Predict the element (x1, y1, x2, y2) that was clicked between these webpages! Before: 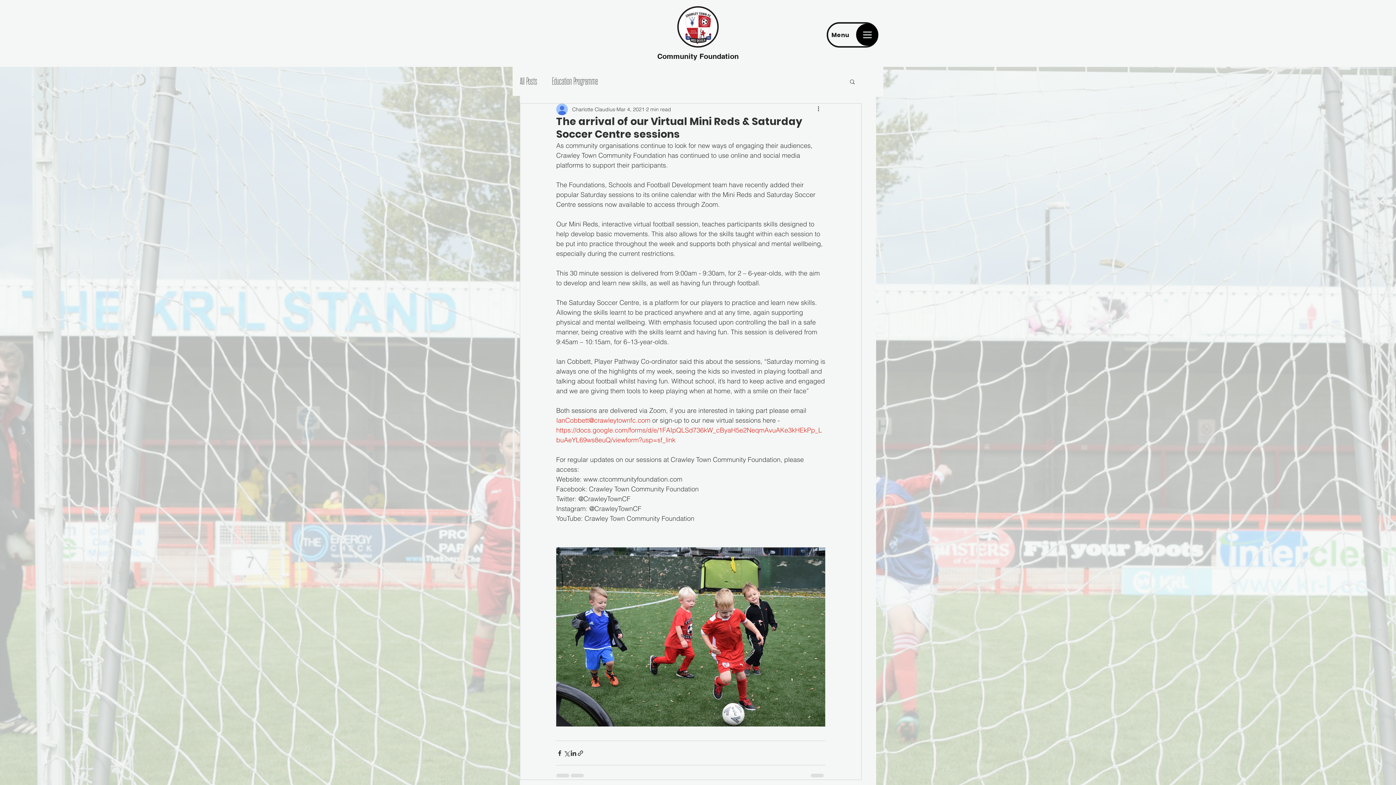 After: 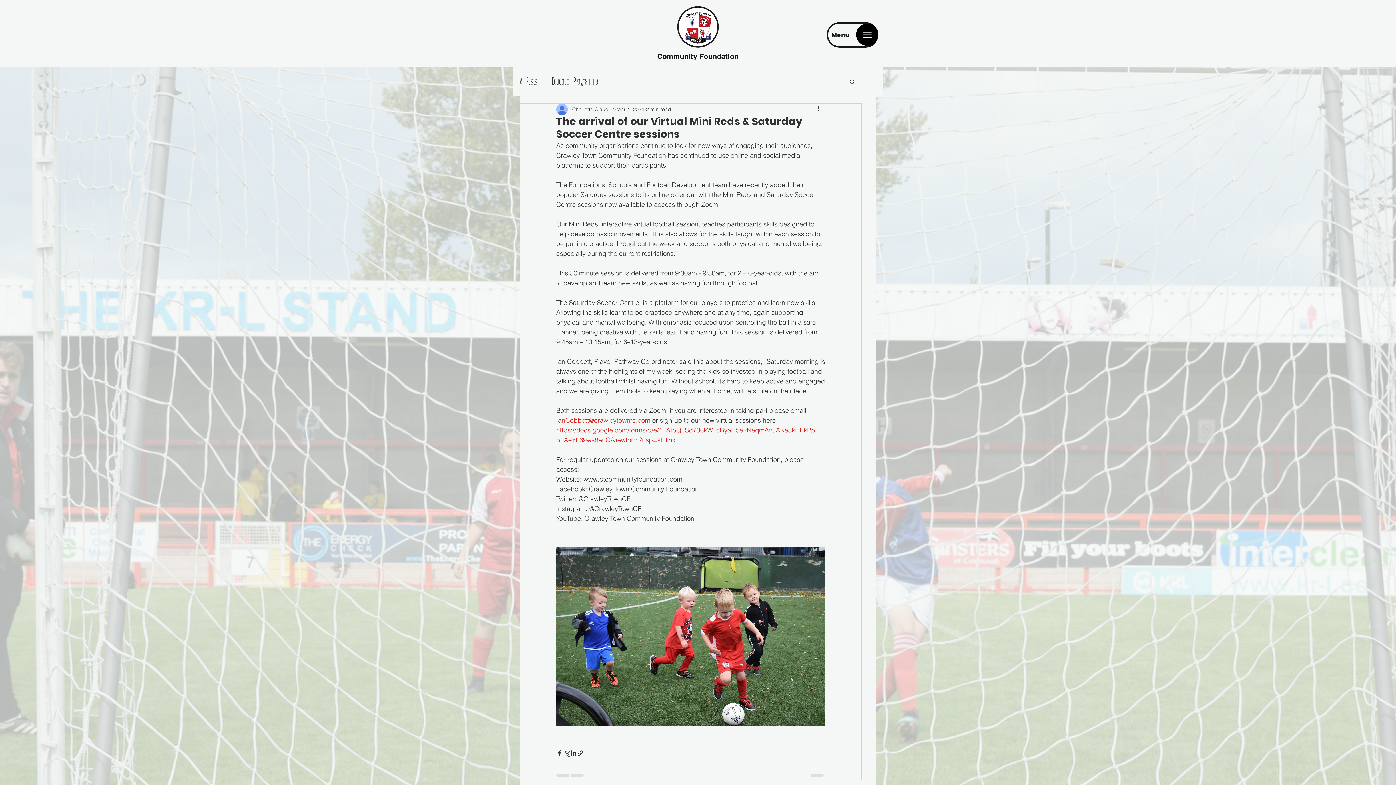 Action: label: IanCobbett@crawleytownfc.com bbox: (556, 416, 650, 424)